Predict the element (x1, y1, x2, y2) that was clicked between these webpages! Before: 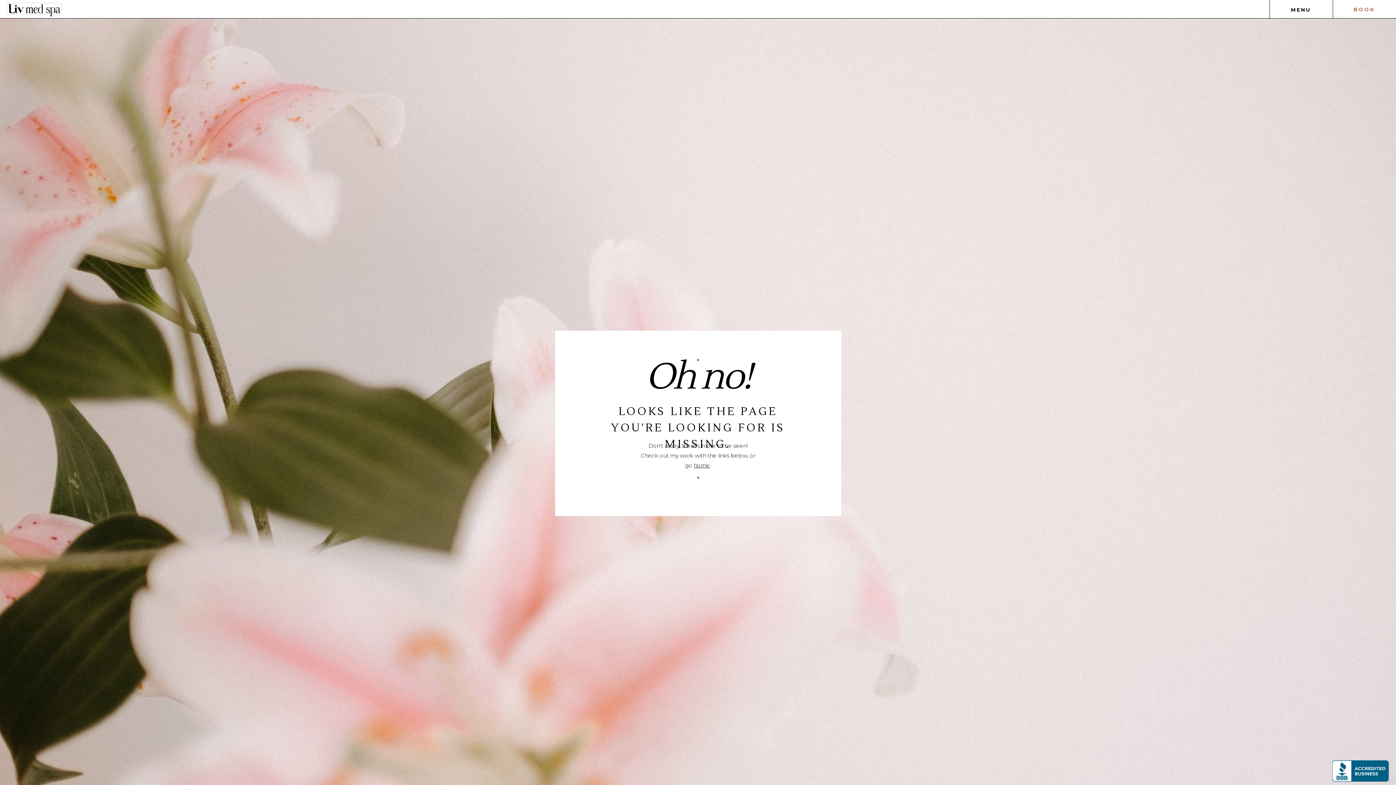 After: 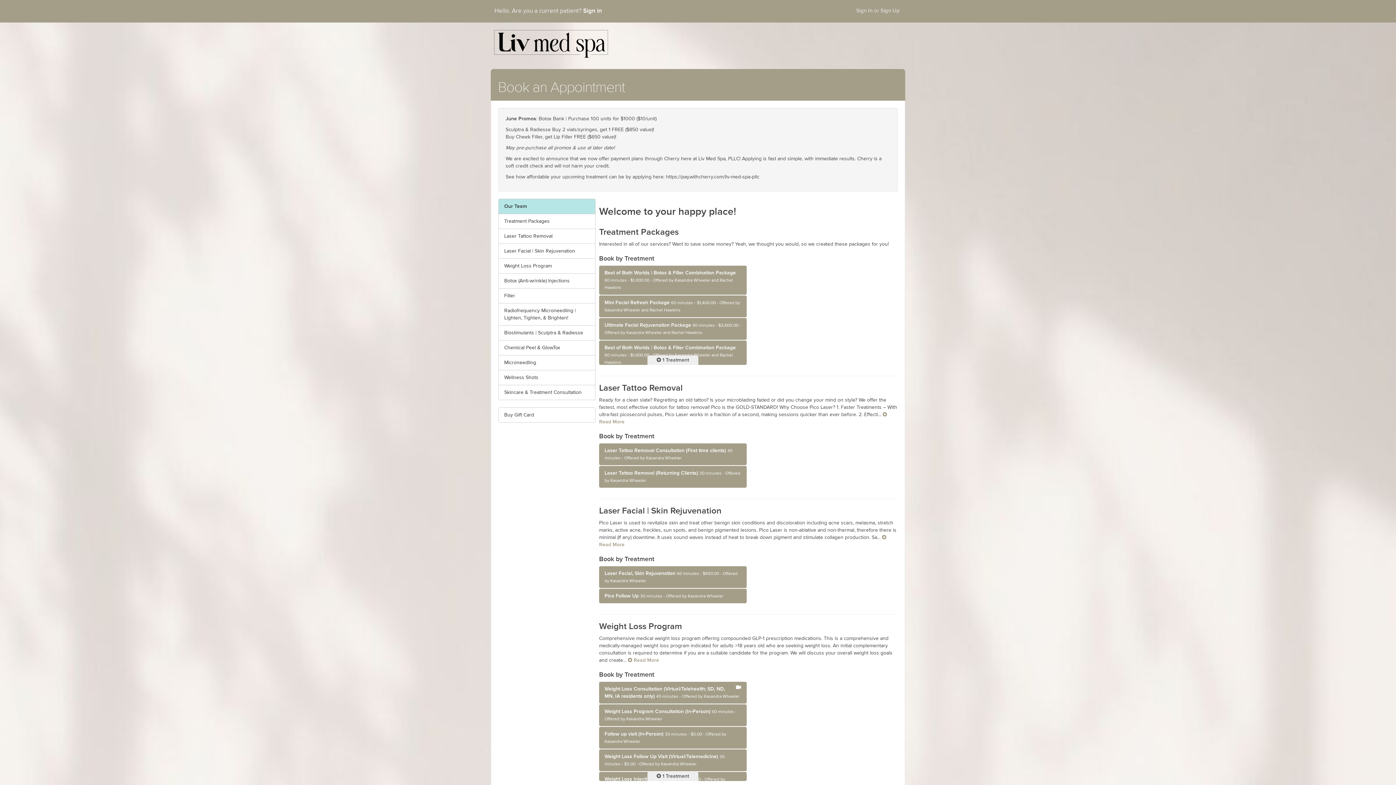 Action: bbox: (1334, 4, 1394, 13) label: BOOK